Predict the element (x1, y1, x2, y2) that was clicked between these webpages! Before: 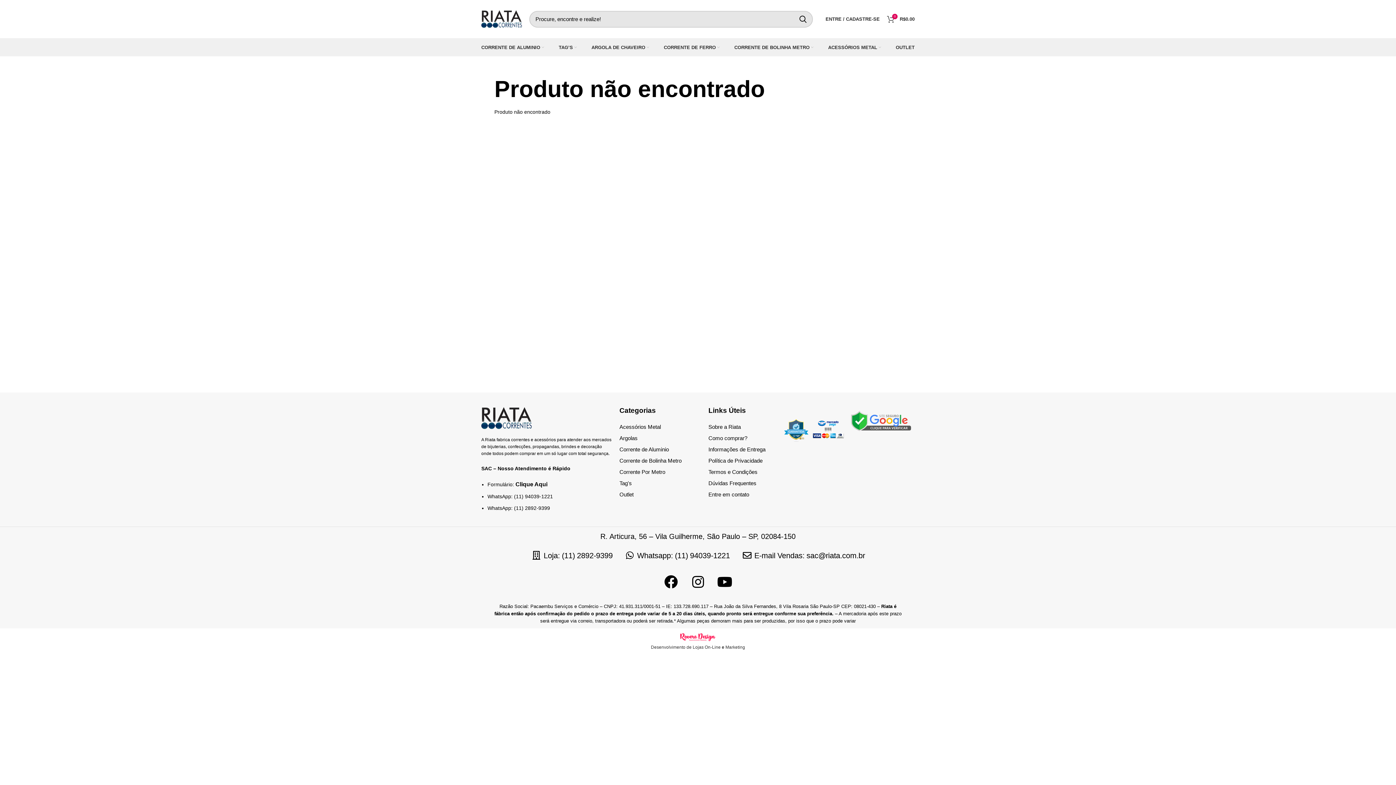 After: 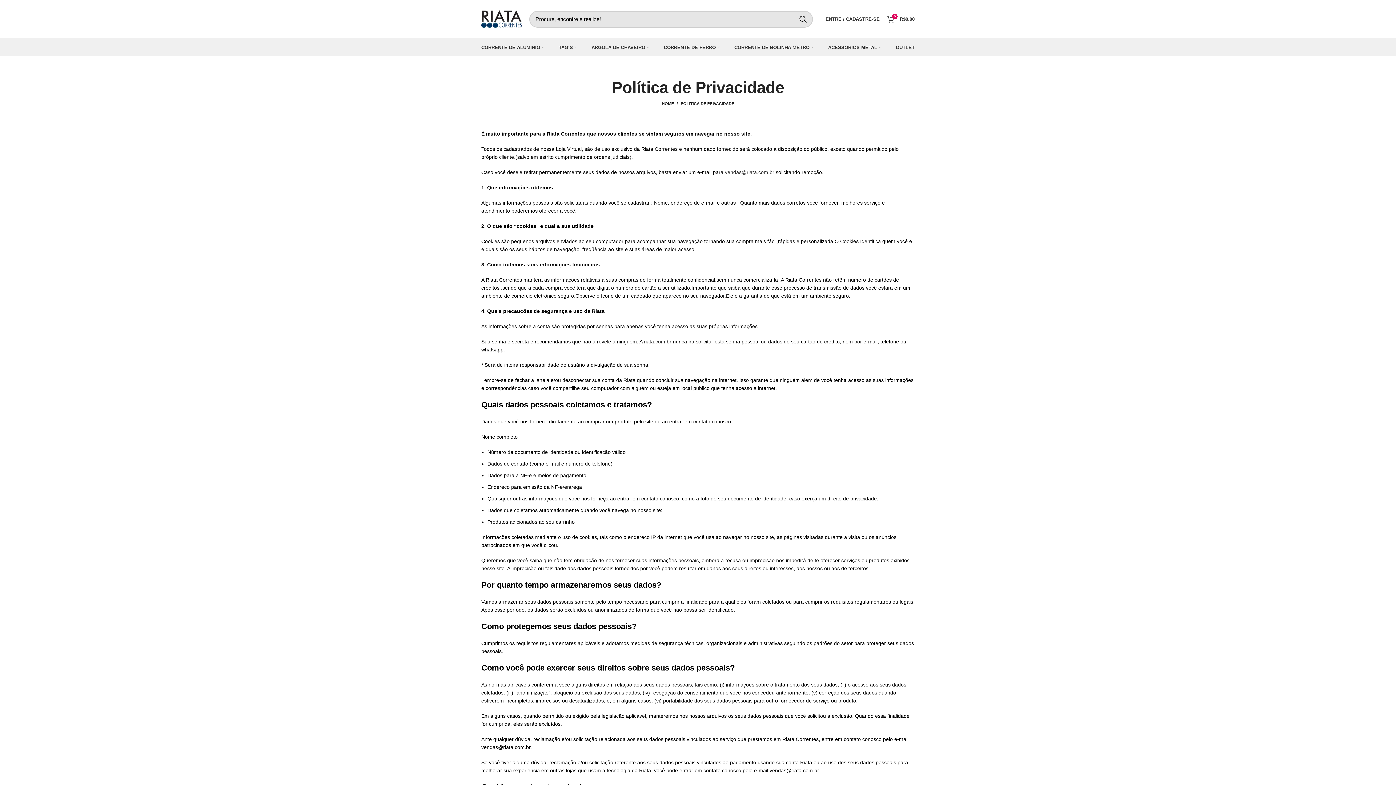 Action: label: Política de Privacidade bbox: (708, 455, 773, 466)